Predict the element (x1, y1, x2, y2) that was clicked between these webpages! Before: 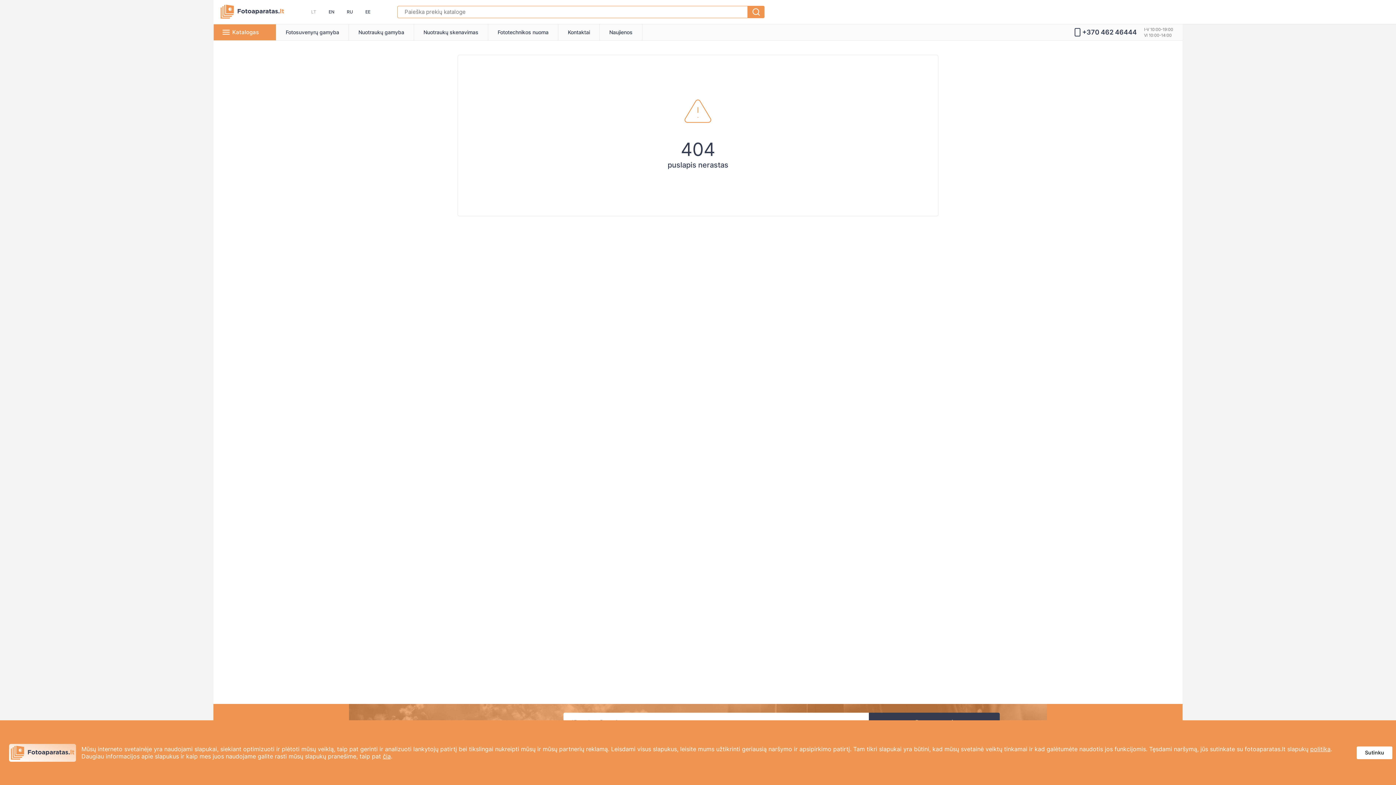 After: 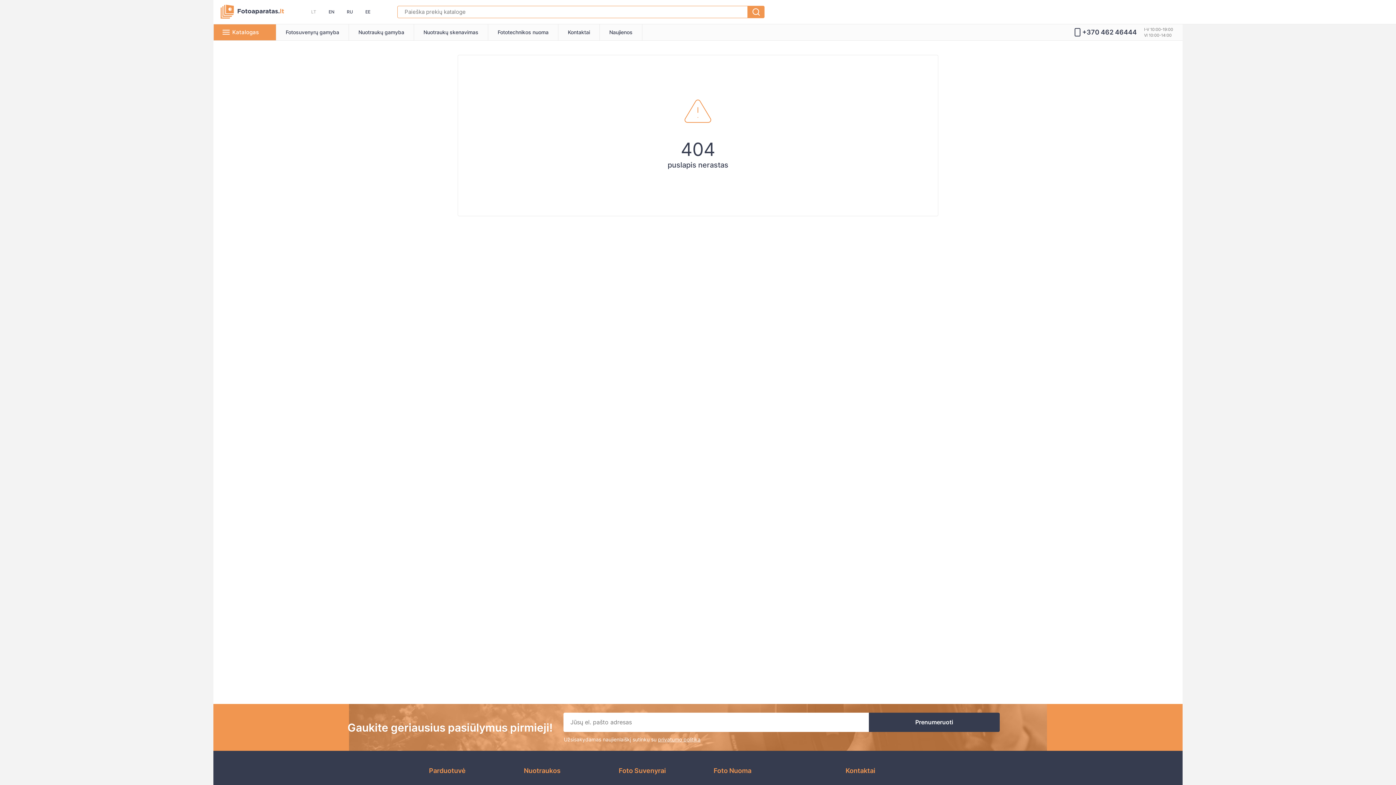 Action: label: Sutinku bbox: (1357, 746, 1392, 759)